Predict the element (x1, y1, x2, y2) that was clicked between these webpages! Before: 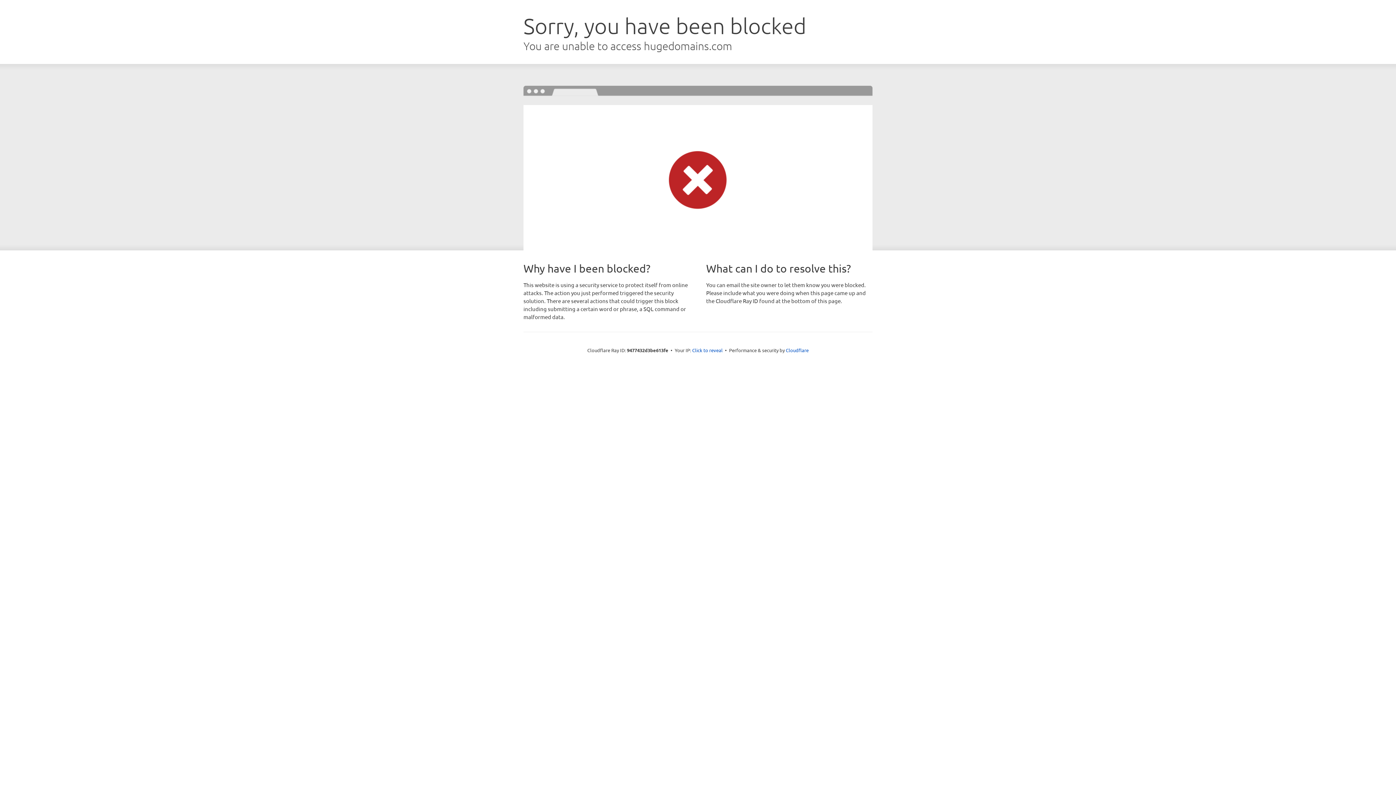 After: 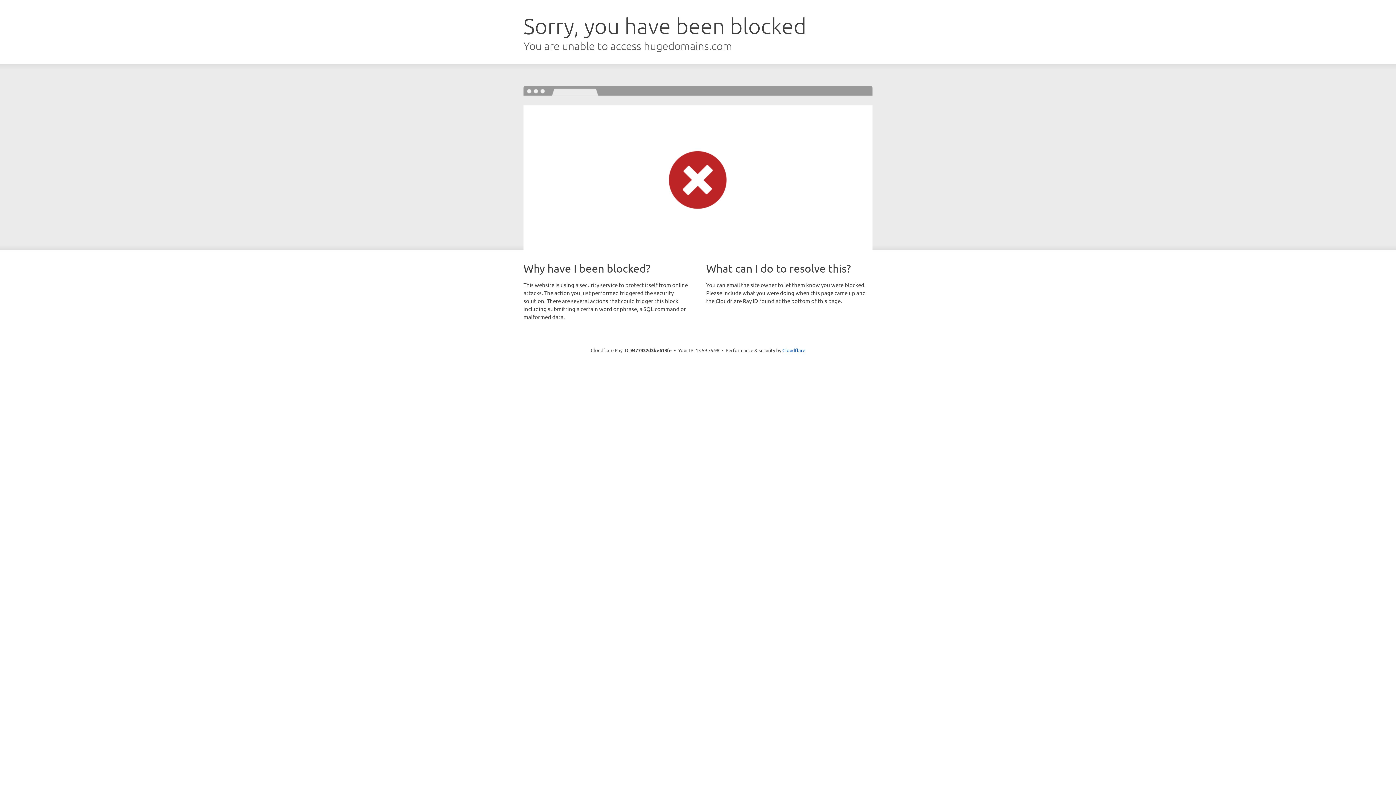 Action: bbox: (692, 346, 722, 353) label: Click to reveal